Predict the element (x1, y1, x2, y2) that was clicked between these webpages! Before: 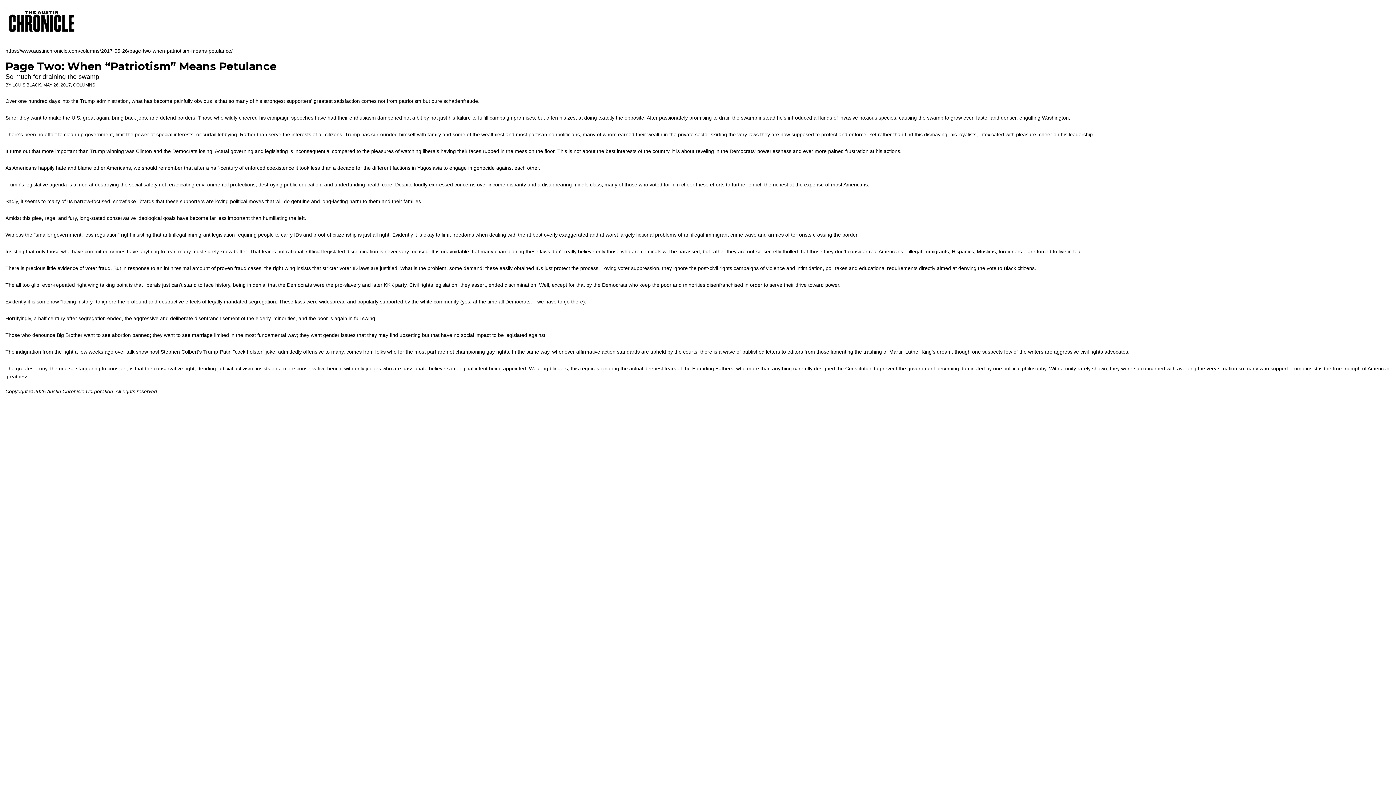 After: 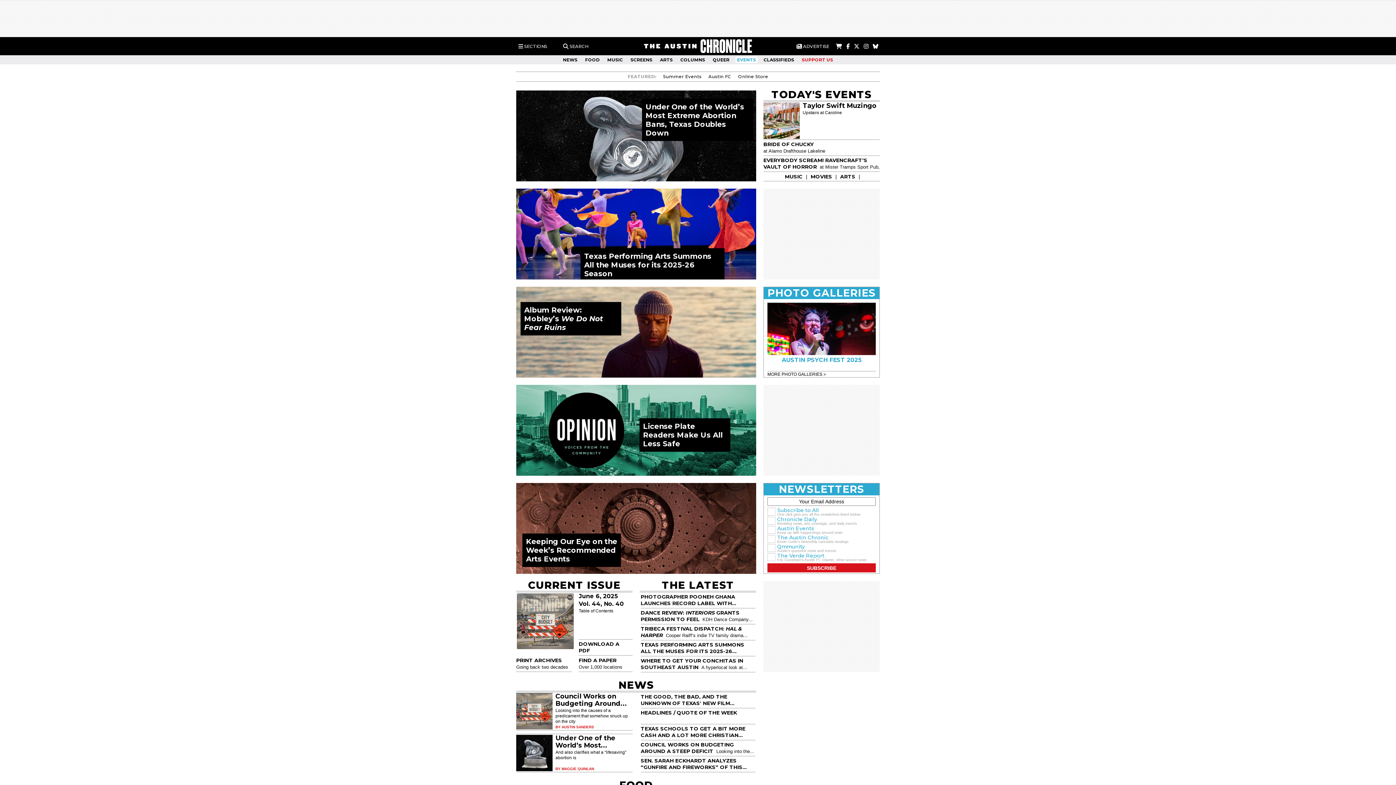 Action: bbox: (5, 31, 78, 37)